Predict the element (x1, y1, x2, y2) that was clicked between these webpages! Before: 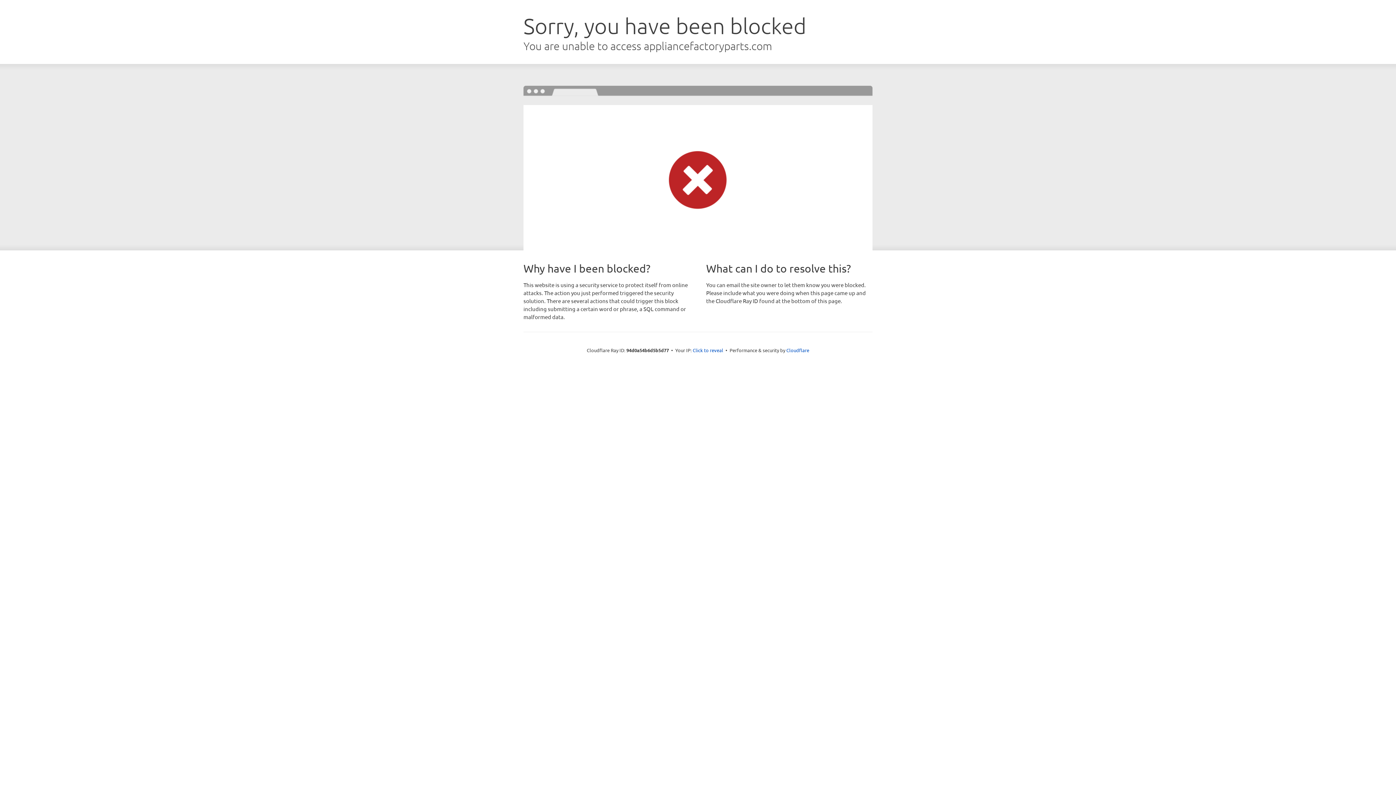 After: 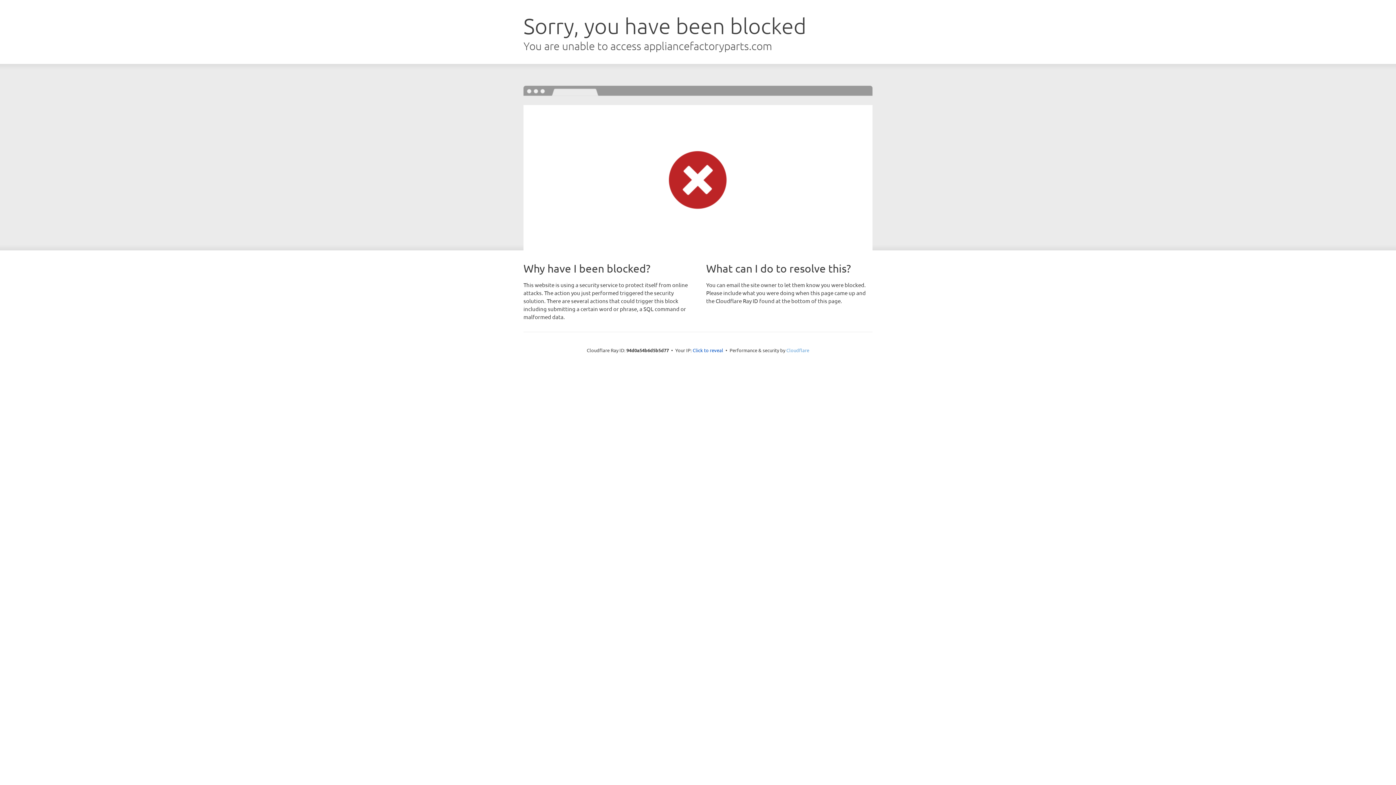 Action: bbox: (786, 347, 809, 353) label: Cloudflare